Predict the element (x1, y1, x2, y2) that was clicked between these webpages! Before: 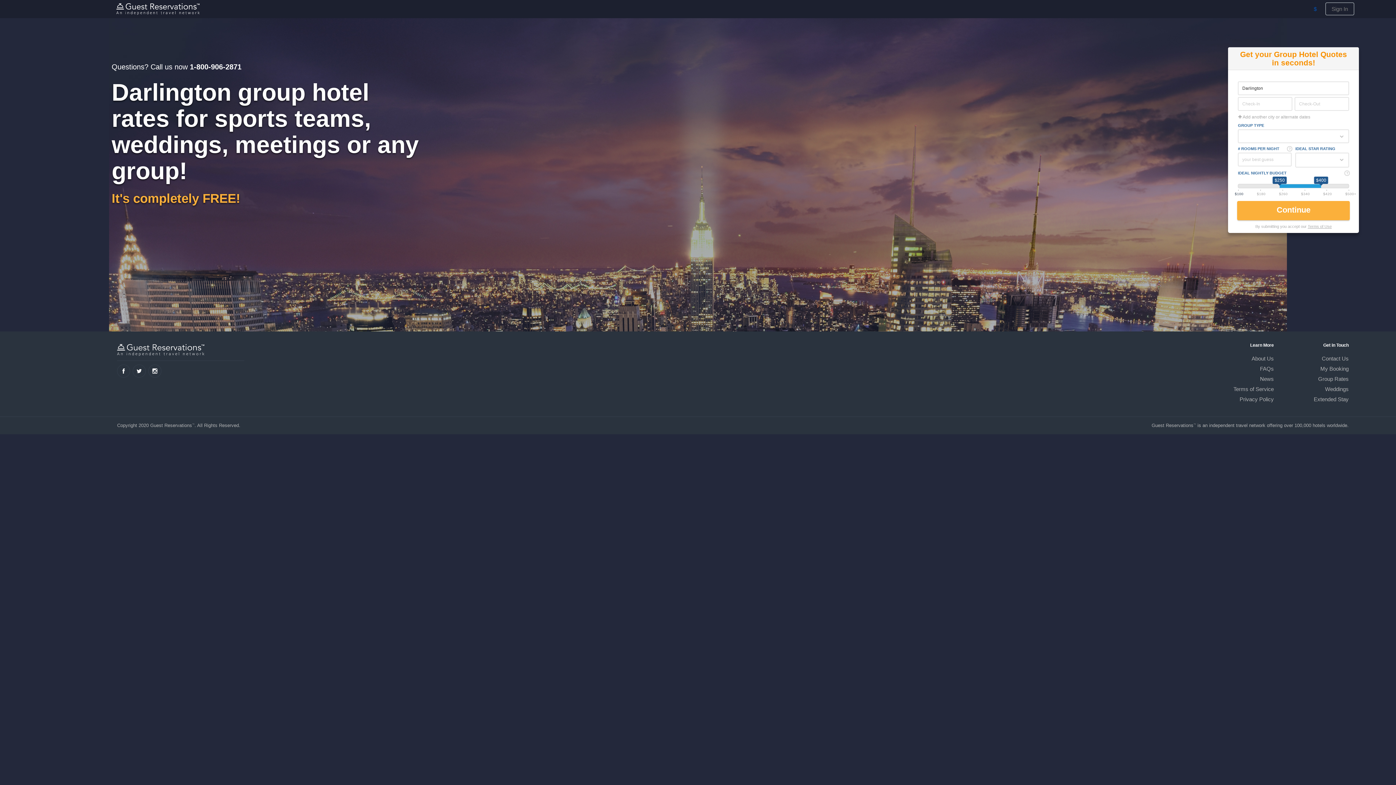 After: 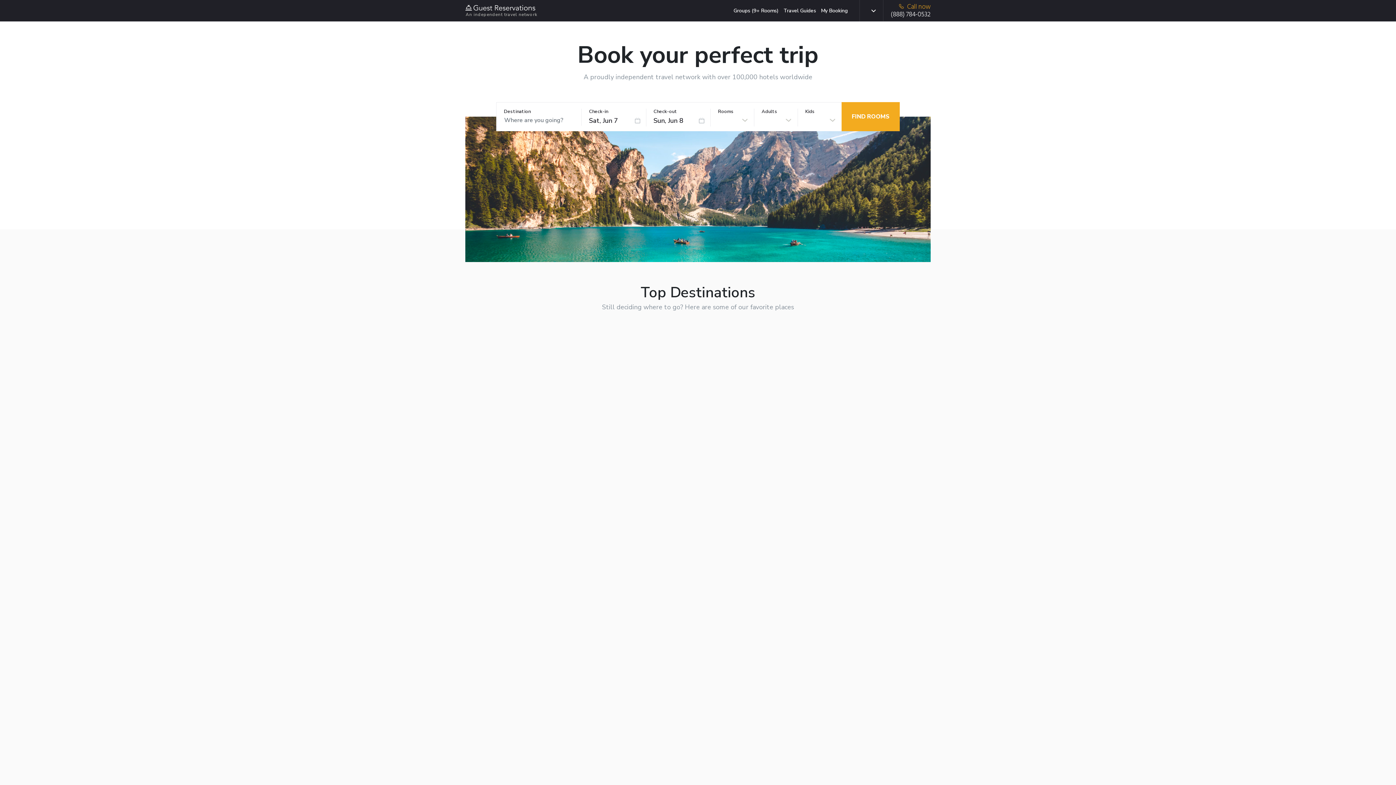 Action: bbox: (5, 0, 1390, 18)